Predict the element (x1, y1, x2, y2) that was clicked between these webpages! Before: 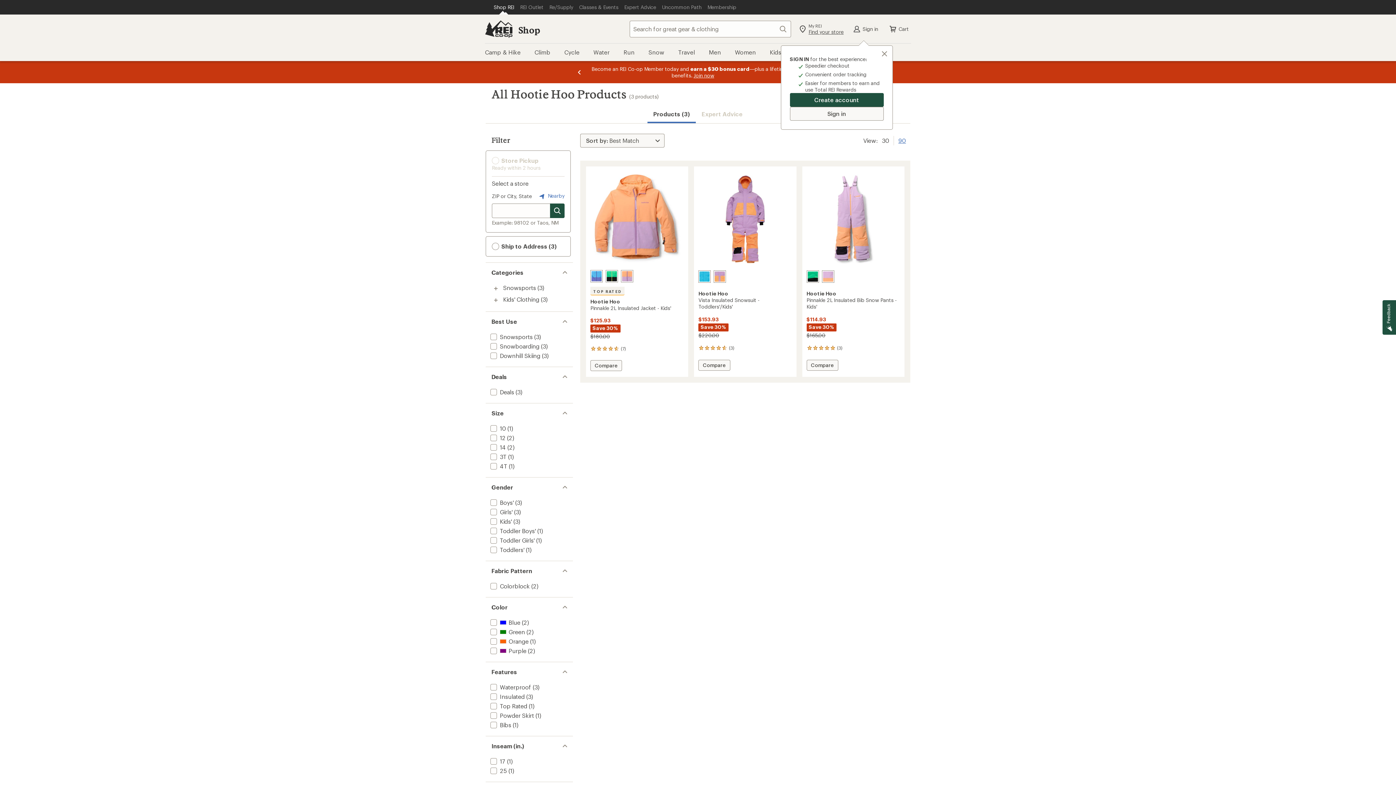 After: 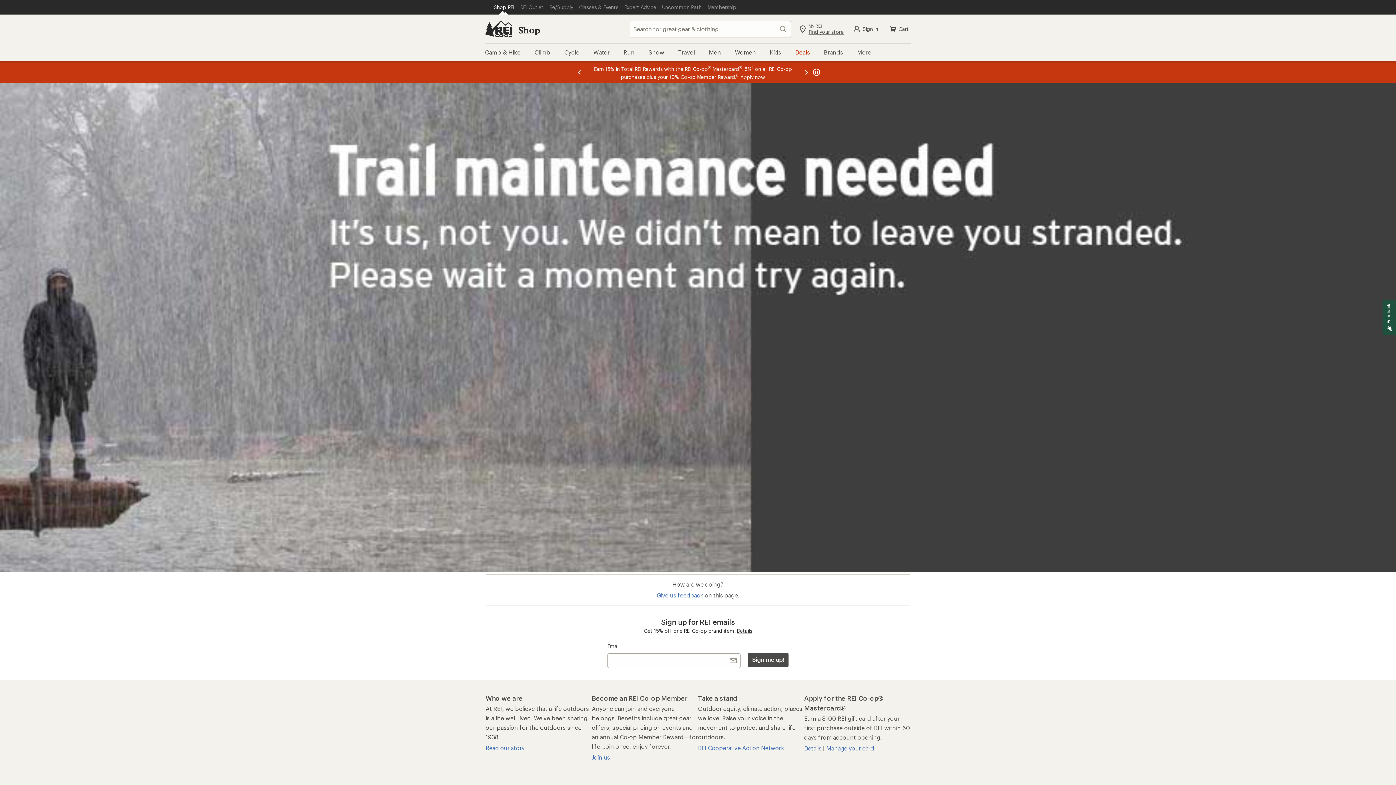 Action: bbox: (489, 647, 526, 654) label: add filter: Purple(2)